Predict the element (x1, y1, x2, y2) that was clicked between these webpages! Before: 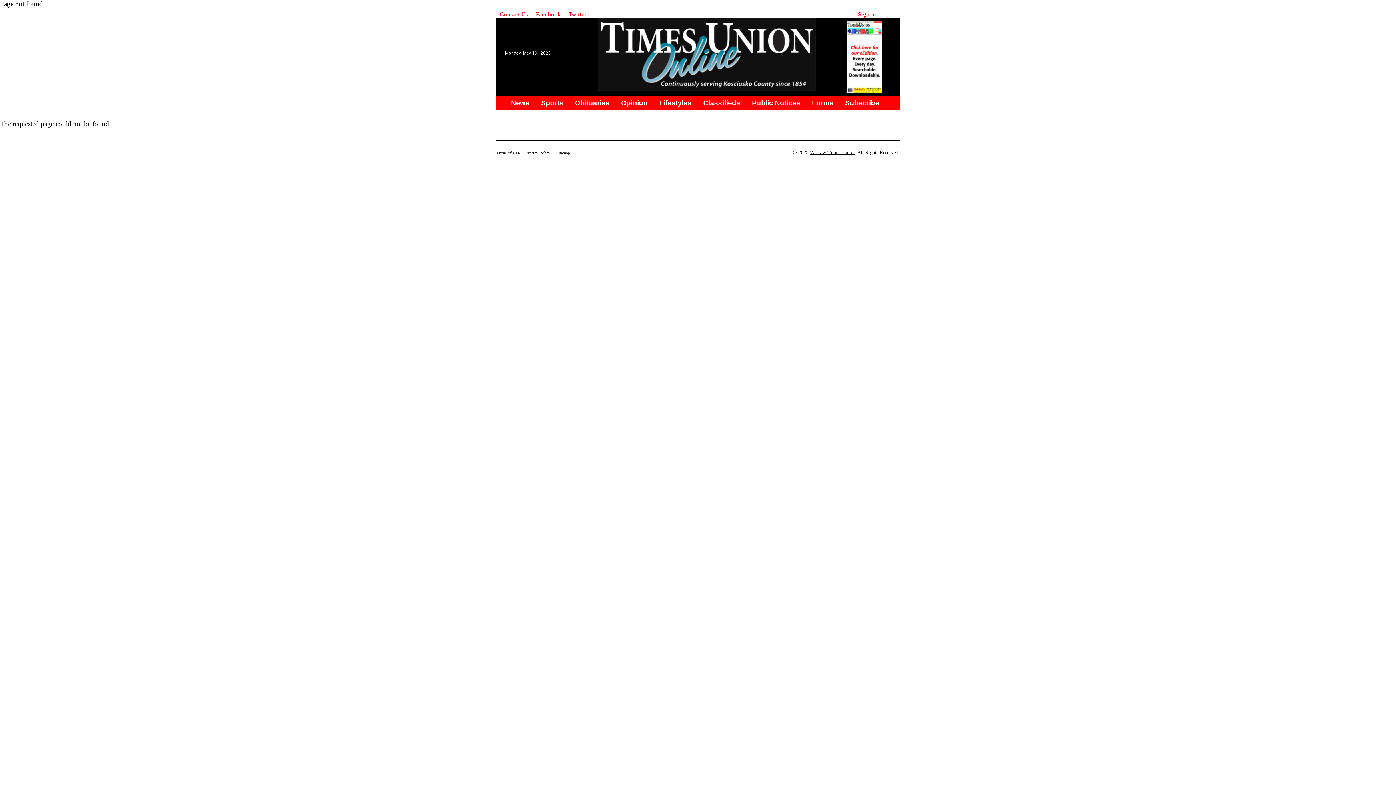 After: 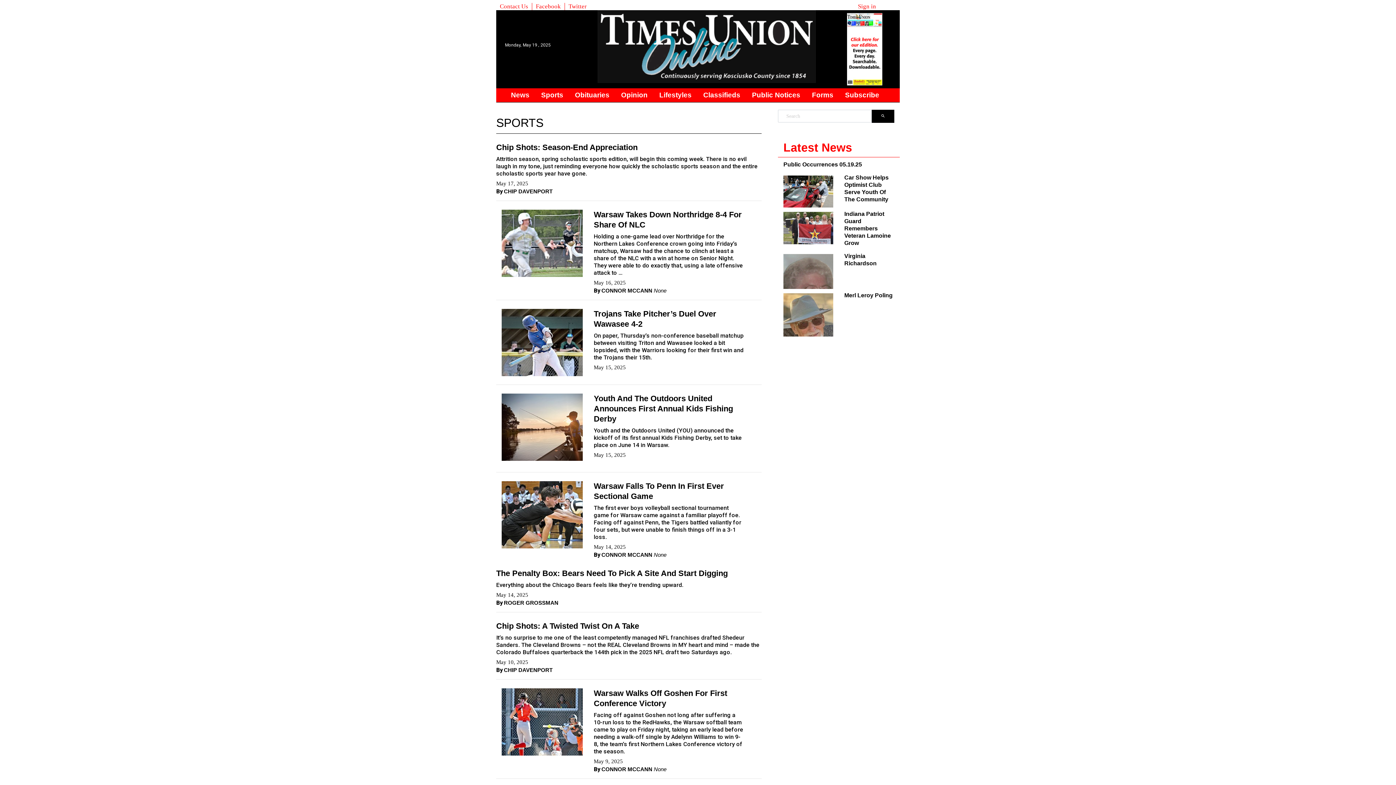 Action: bbox: (538, 96, 572, 110) label: Sports